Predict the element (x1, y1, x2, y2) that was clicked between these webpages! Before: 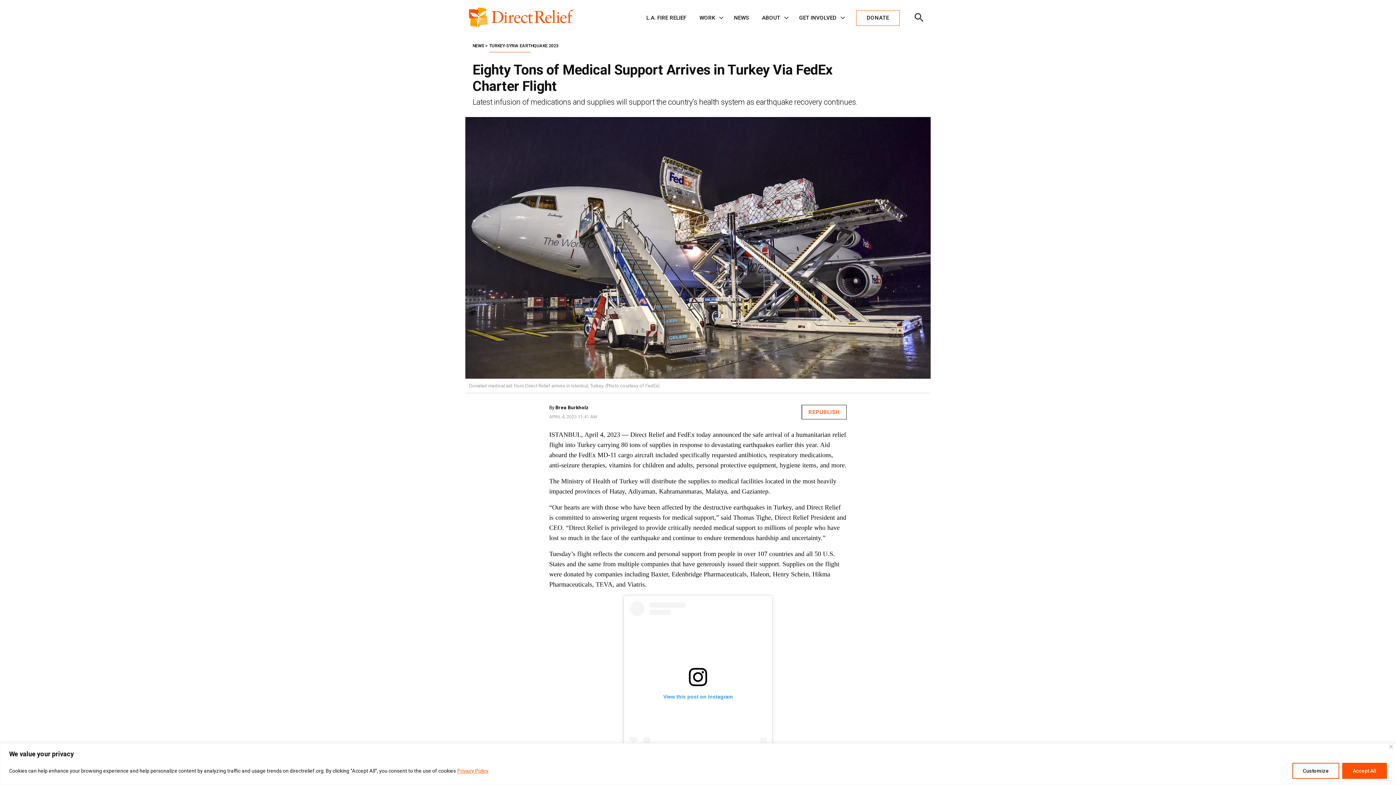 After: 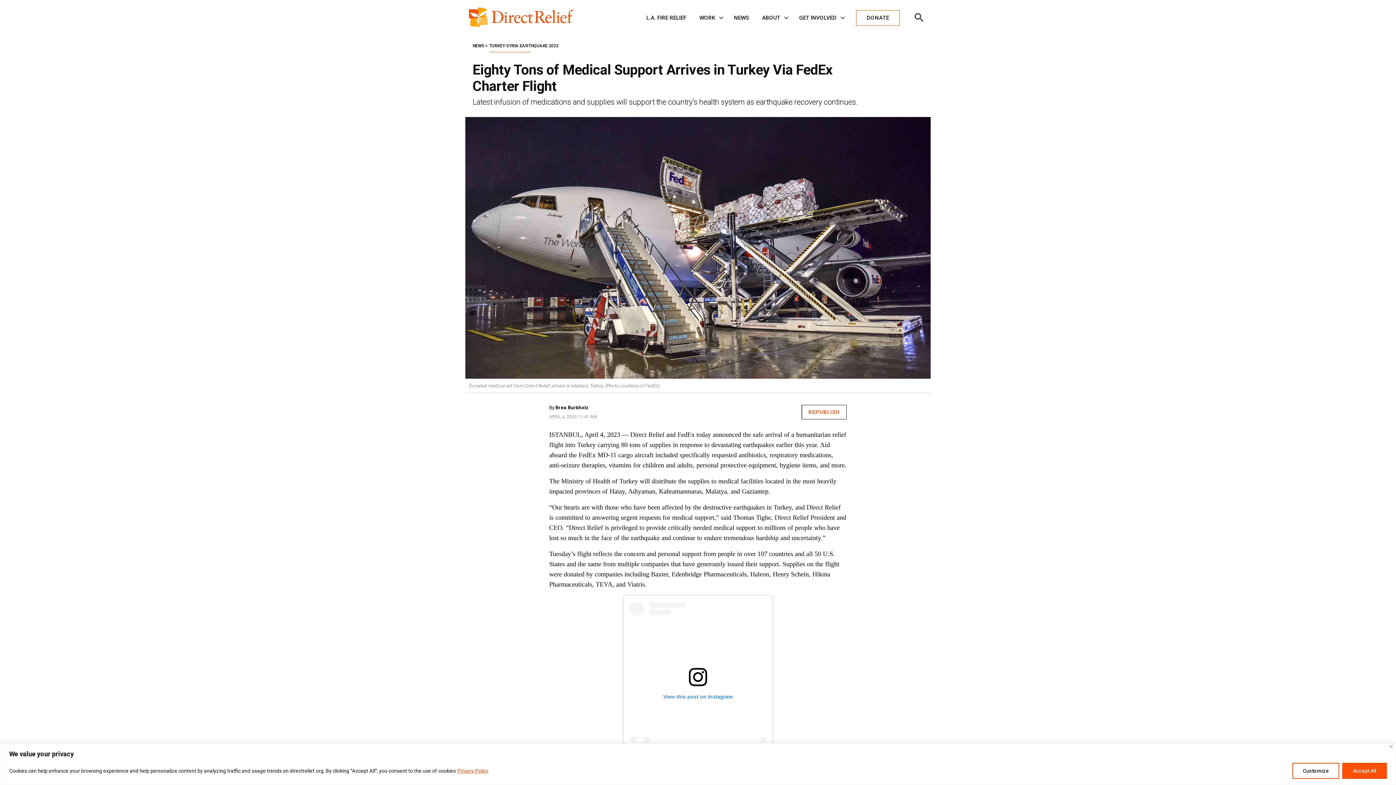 Action: label: APRIL 4, 2023 11:41 AM bbox: (549, 413, 596, 420)